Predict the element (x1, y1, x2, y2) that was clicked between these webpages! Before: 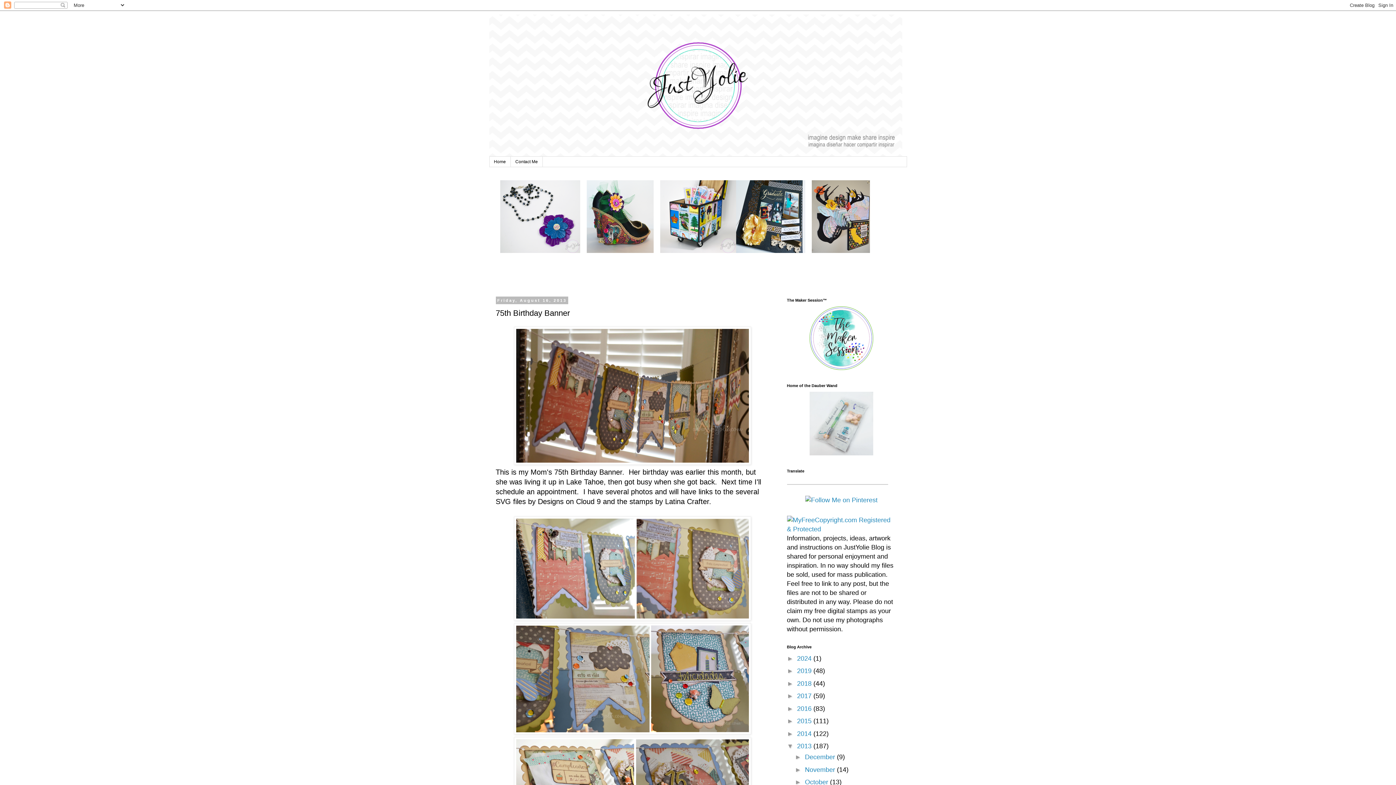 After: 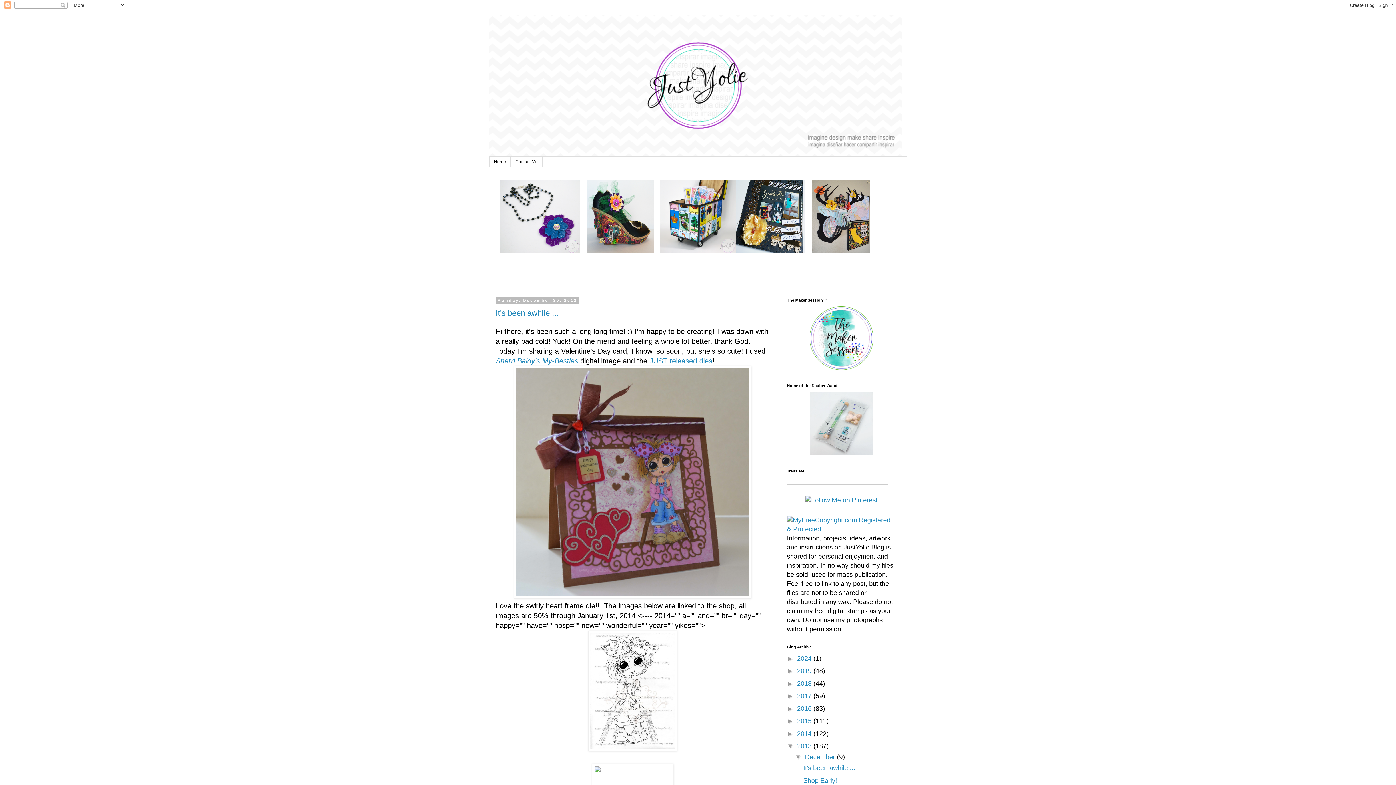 Action: bbox: (805, 753, 837, 761) label: December 